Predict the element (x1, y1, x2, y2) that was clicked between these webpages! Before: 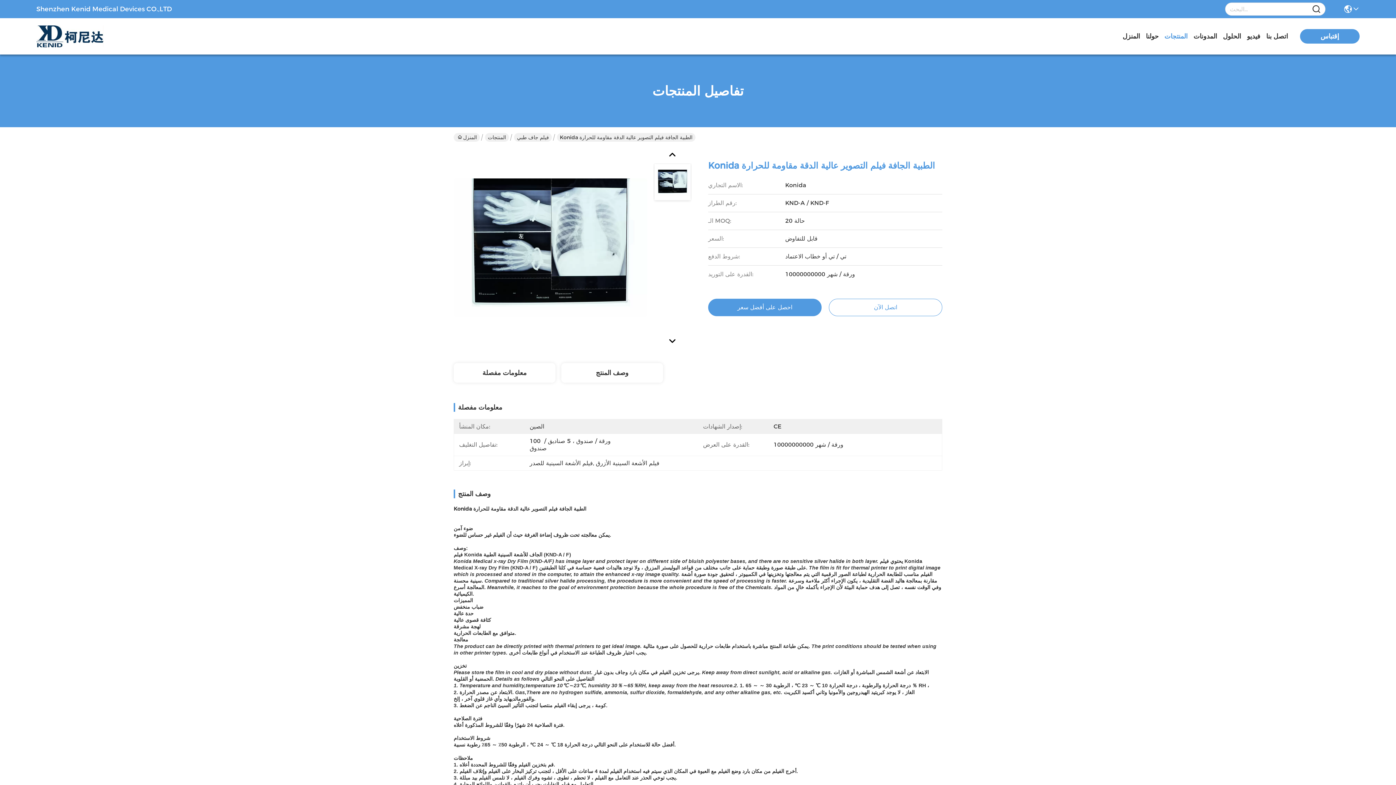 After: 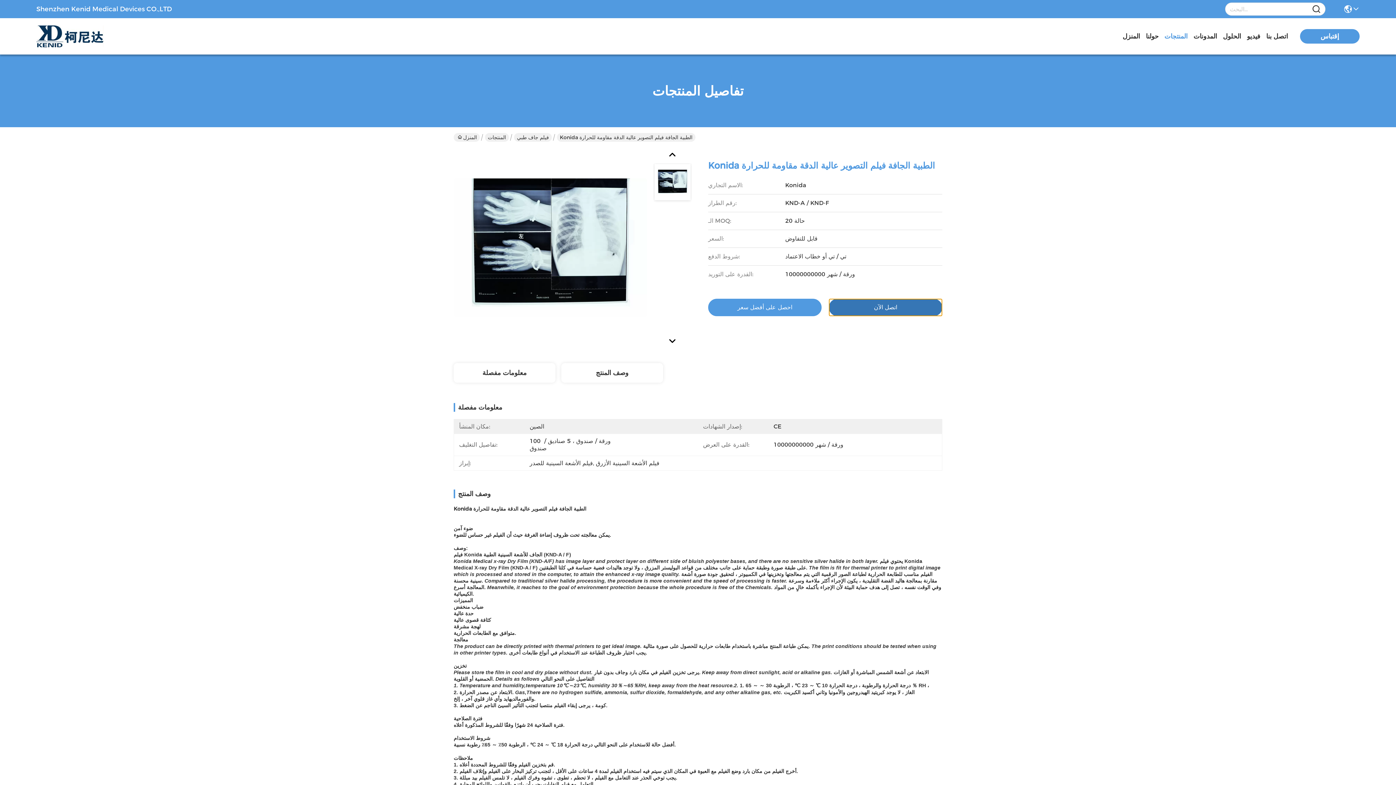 Action: label: اتصل الآن bbox: (829, 298, 942, 316)